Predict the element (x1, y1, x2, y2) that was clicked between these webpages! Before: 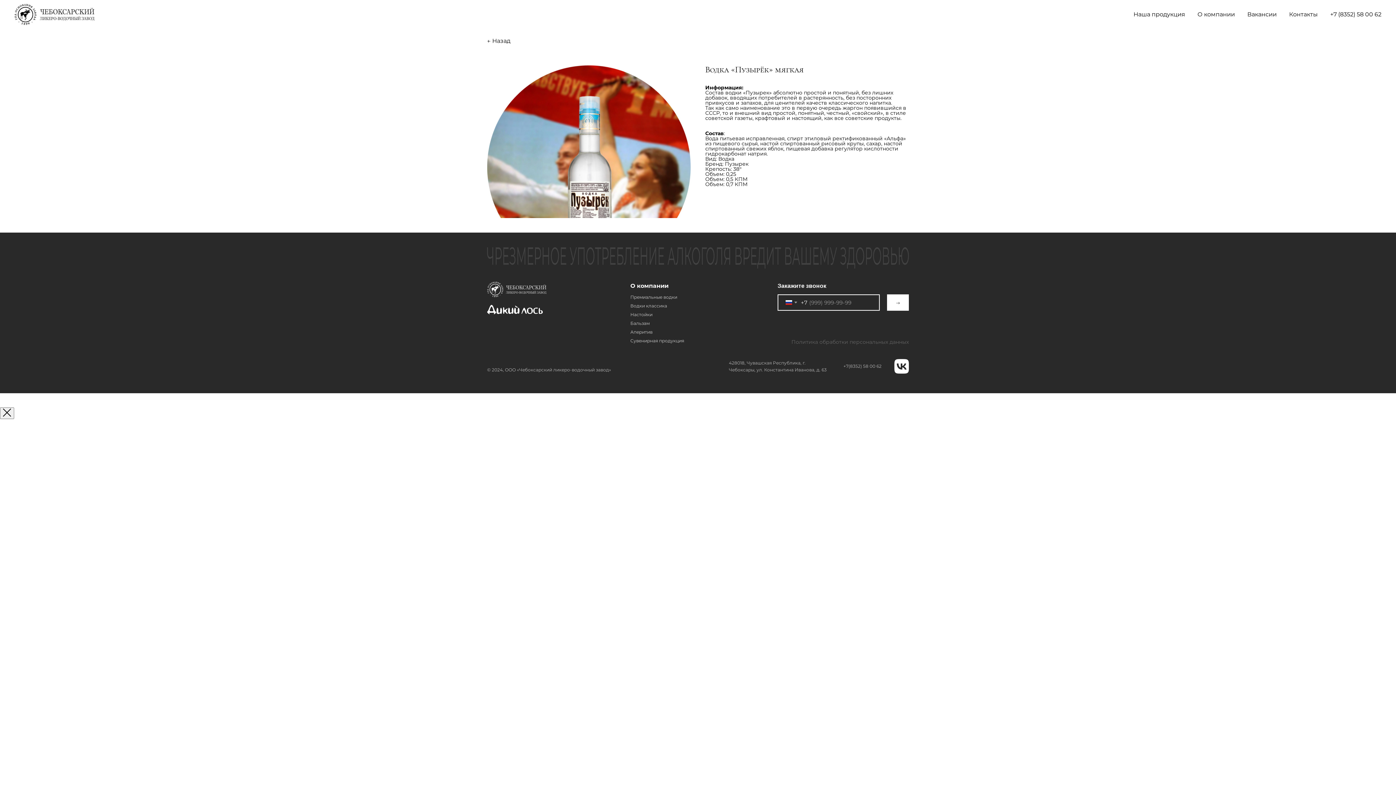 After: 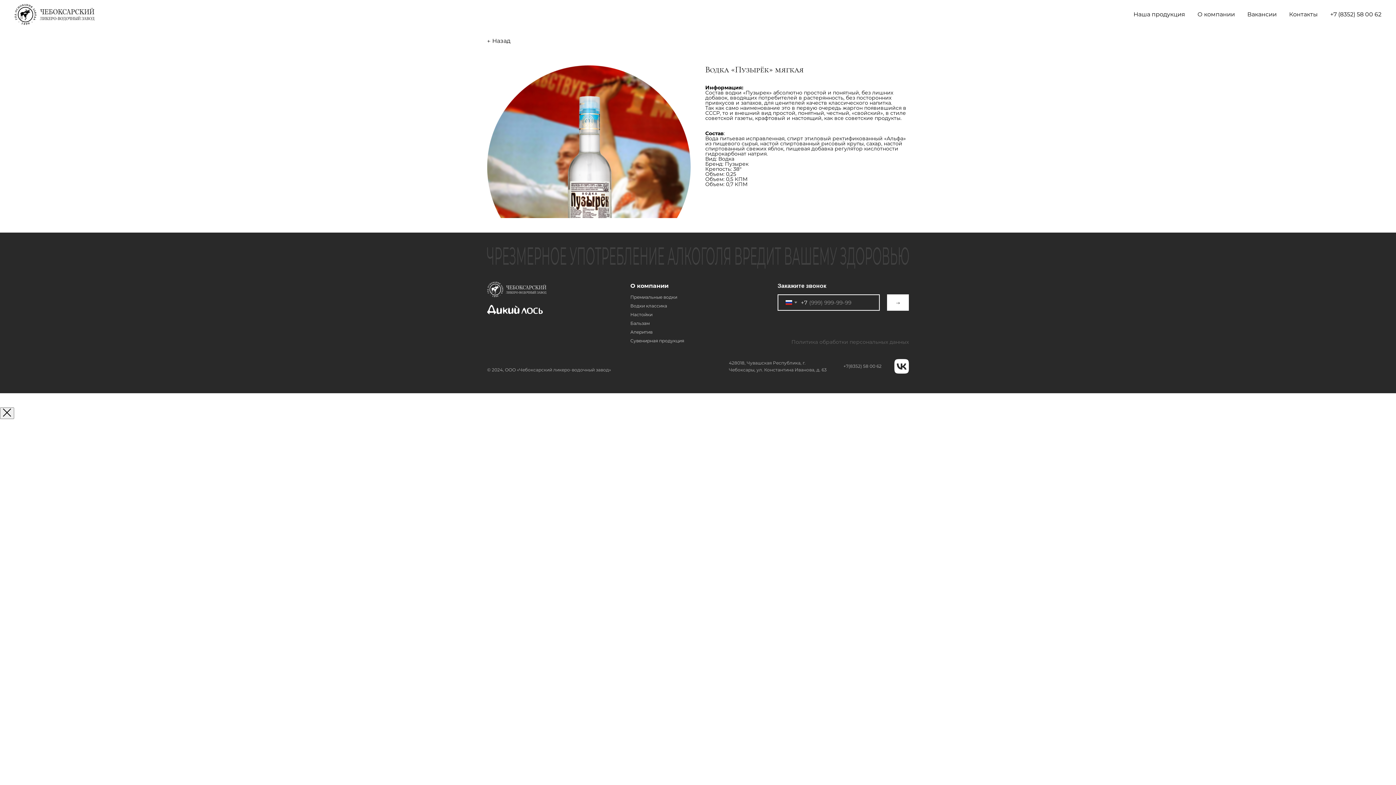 Action: label: +7(8352) 58 00 62 bbox: (843, 363, 881, 369)